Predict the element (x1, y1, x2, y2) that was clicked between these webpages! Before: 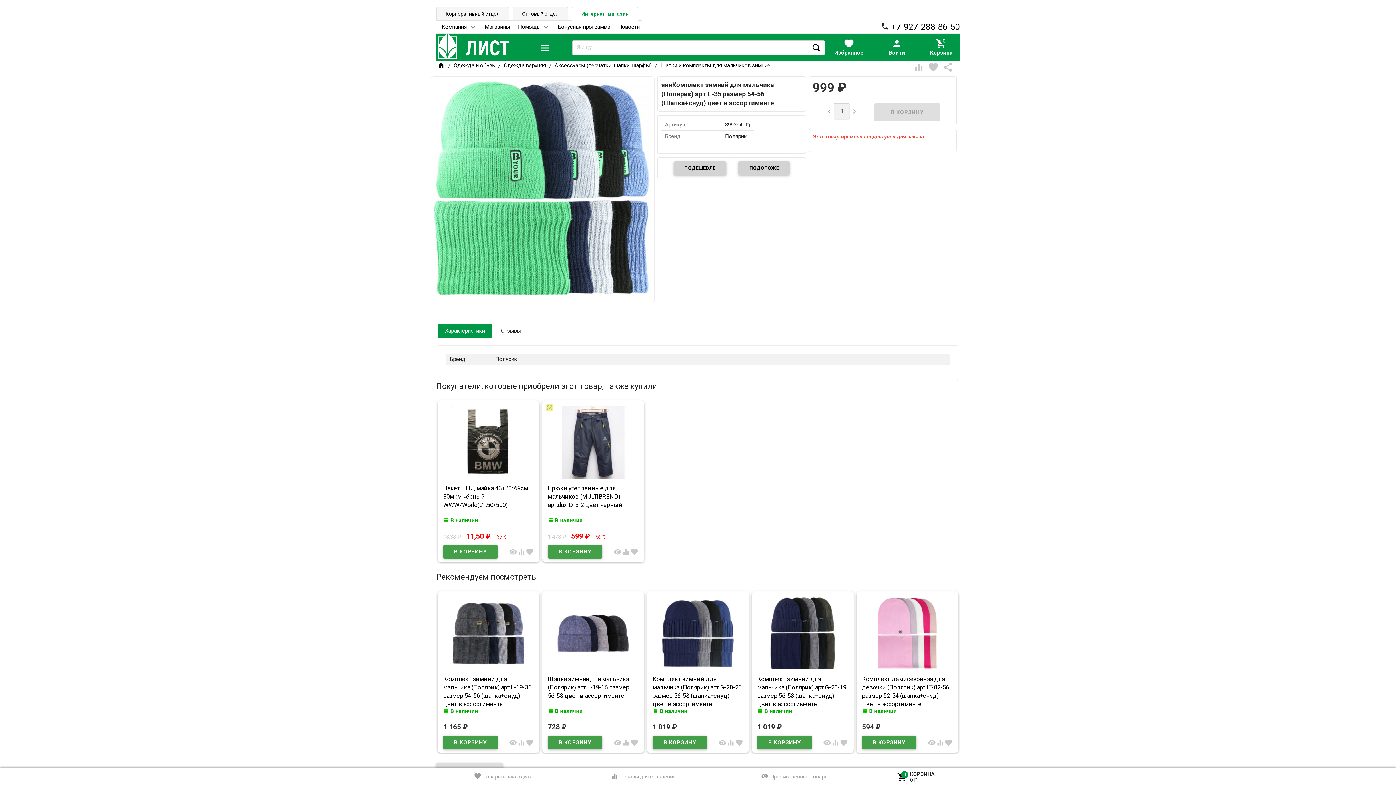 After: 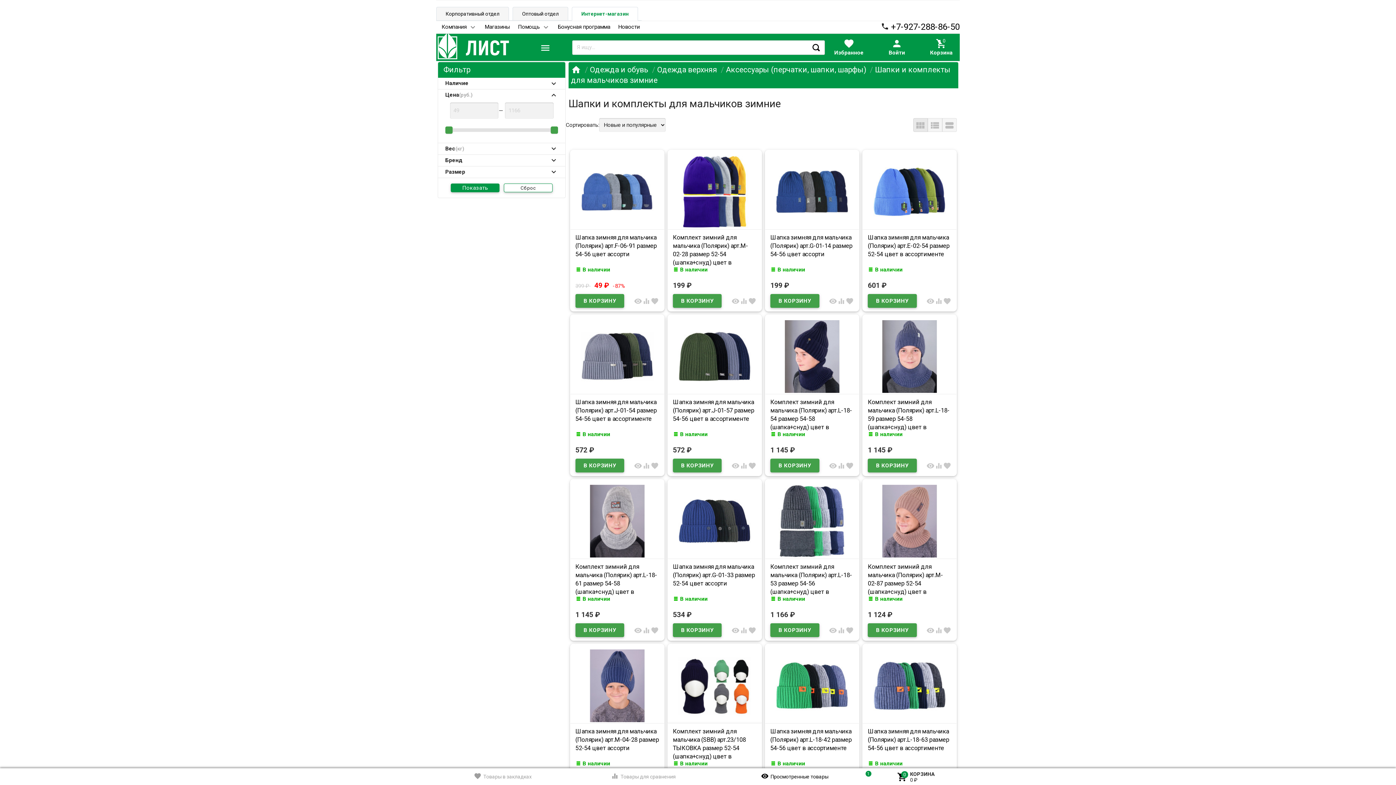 Action: label: Шапки и комплекты для мальчиков зимние bbox: (660, 62, 770, 68)